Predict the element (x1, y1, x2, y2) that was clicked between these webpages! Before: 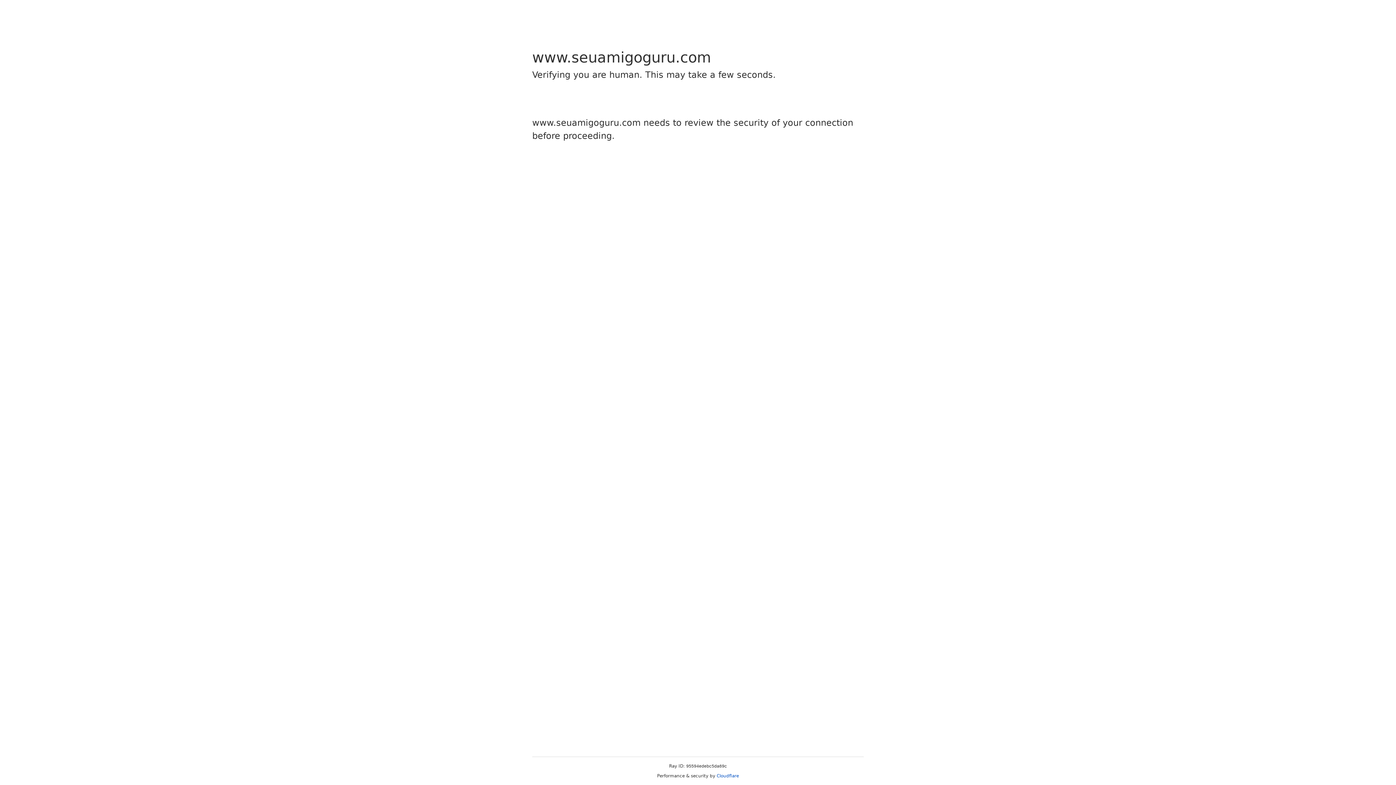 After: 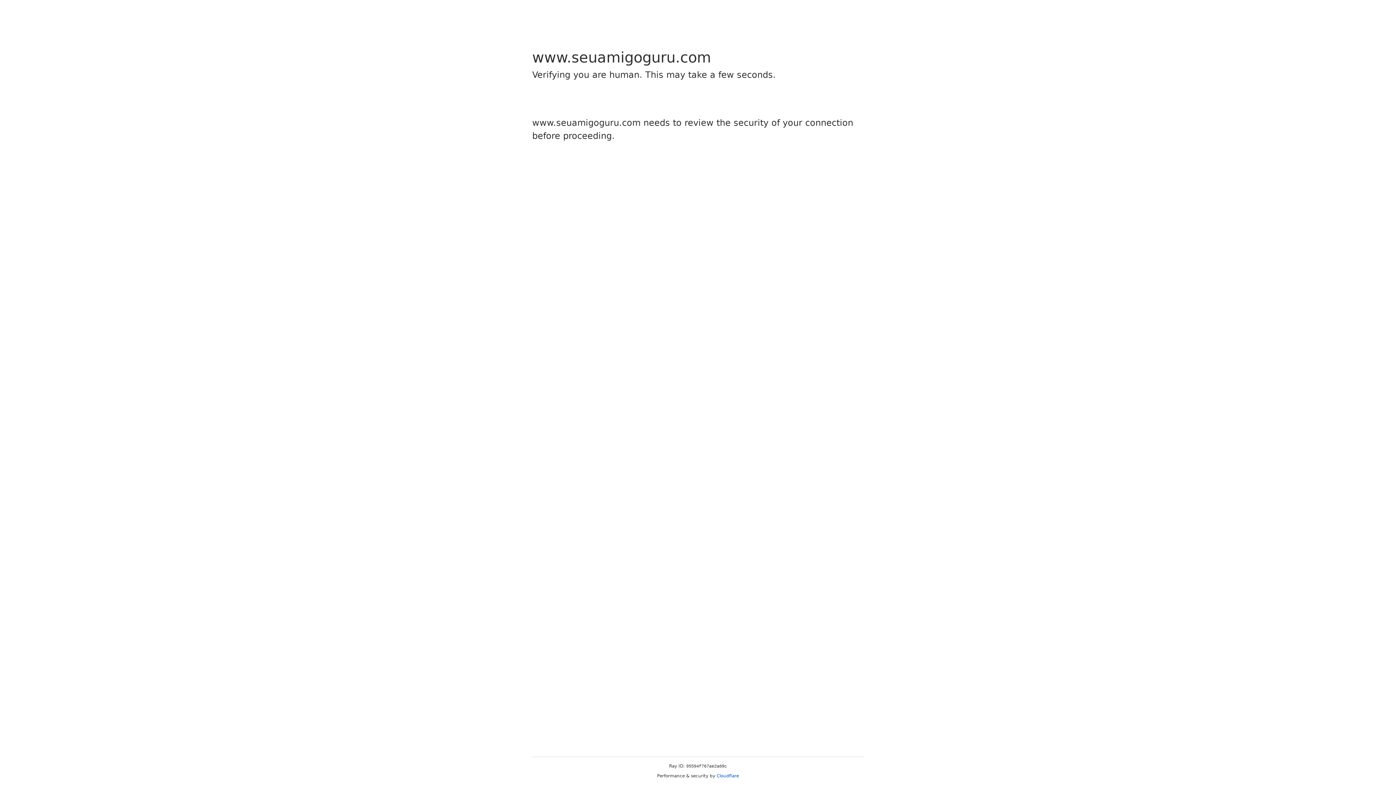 Action: bbox: (716, 773, 739, 778) label: Cloudflare